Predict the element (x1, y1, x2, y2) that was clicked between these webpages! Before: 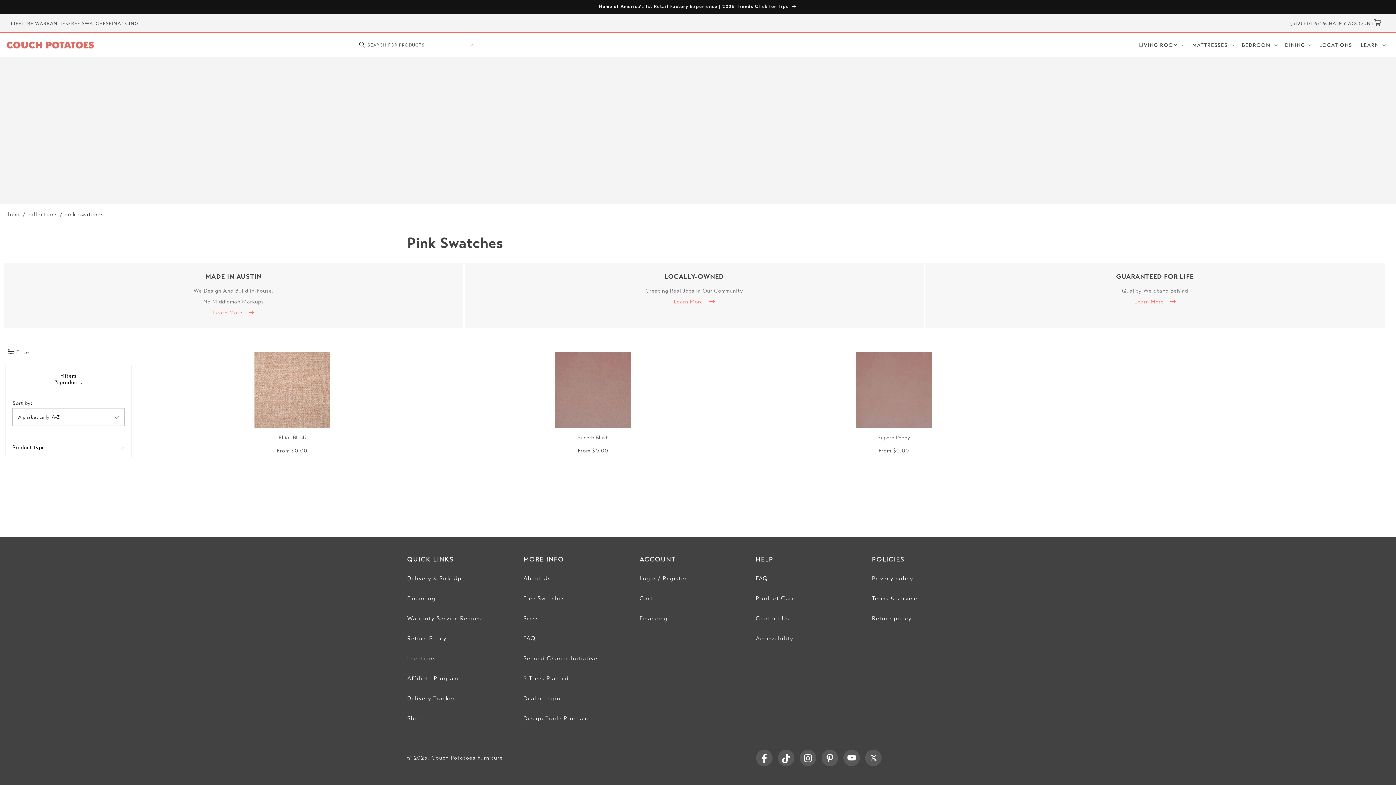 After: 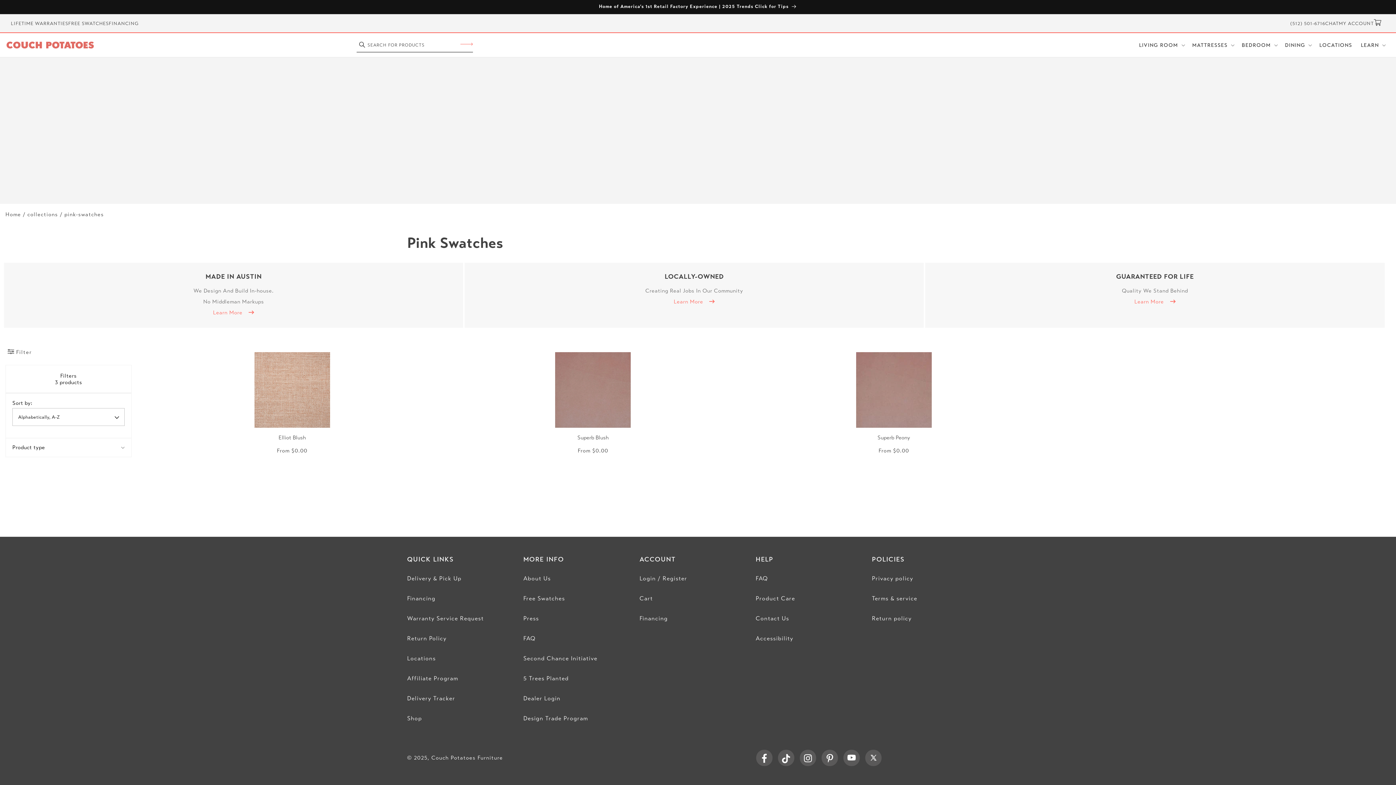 Action: label: pink-swatches bbox: (64, 211, 103, 217)